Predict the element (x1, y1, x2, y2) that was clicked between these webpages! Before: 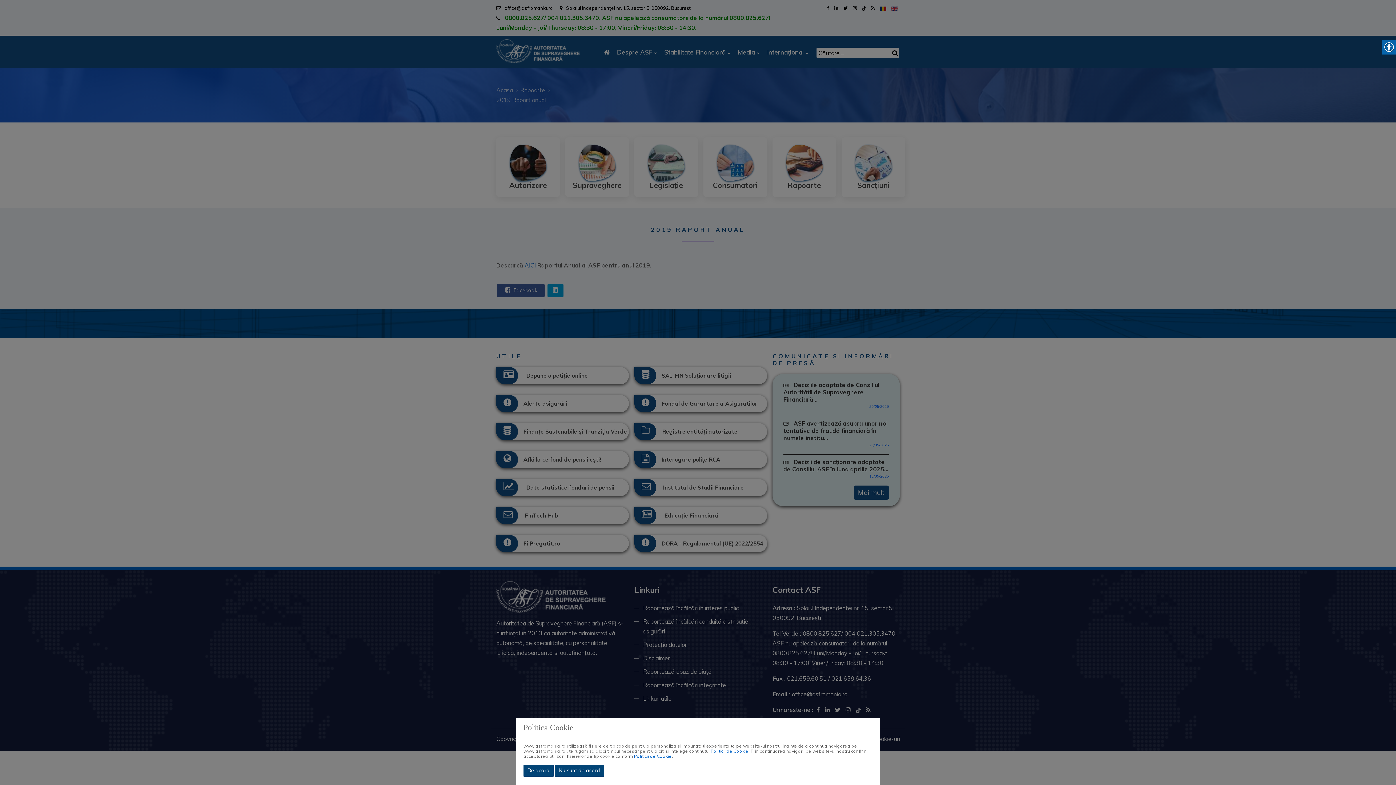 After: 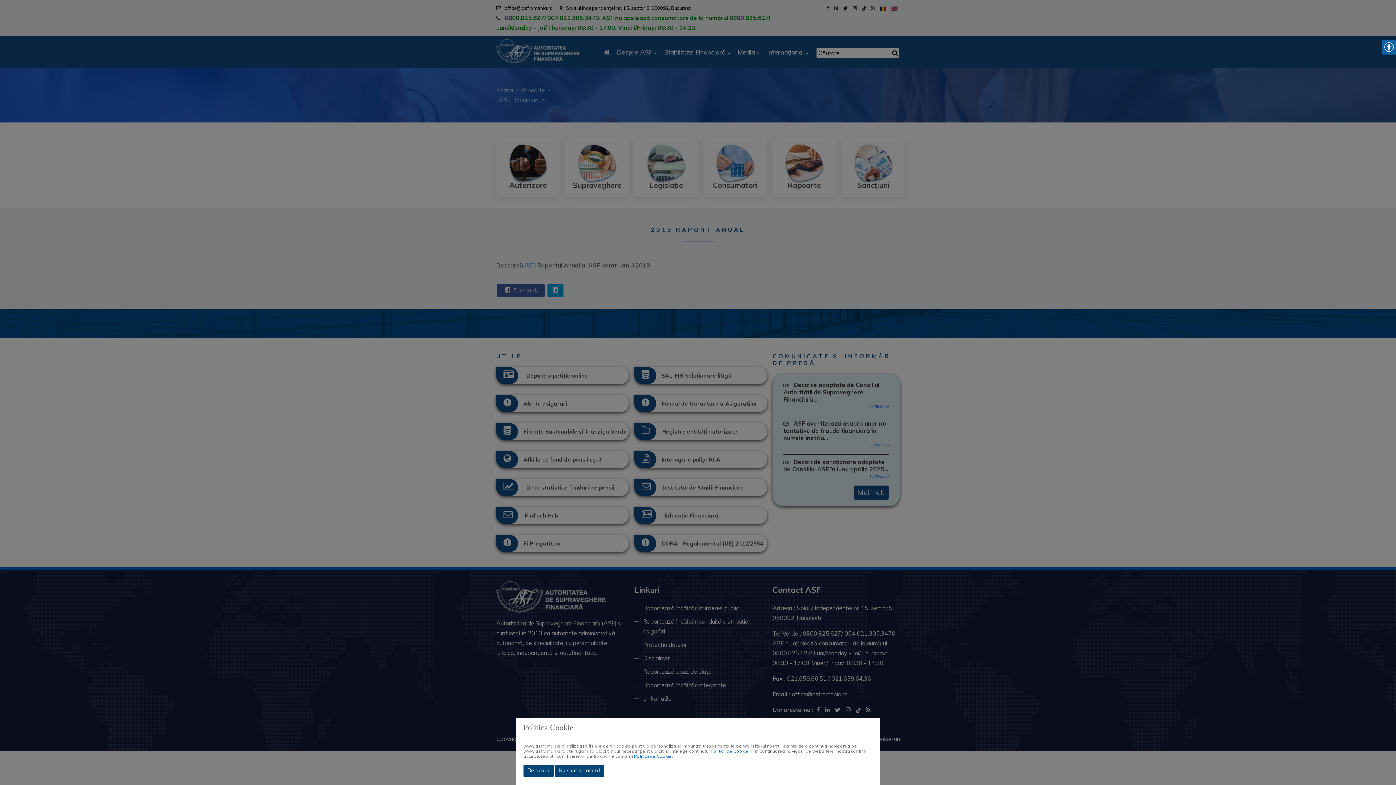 Action: bbox: (710, 748, 748, 754) label: Politicii de Cookie